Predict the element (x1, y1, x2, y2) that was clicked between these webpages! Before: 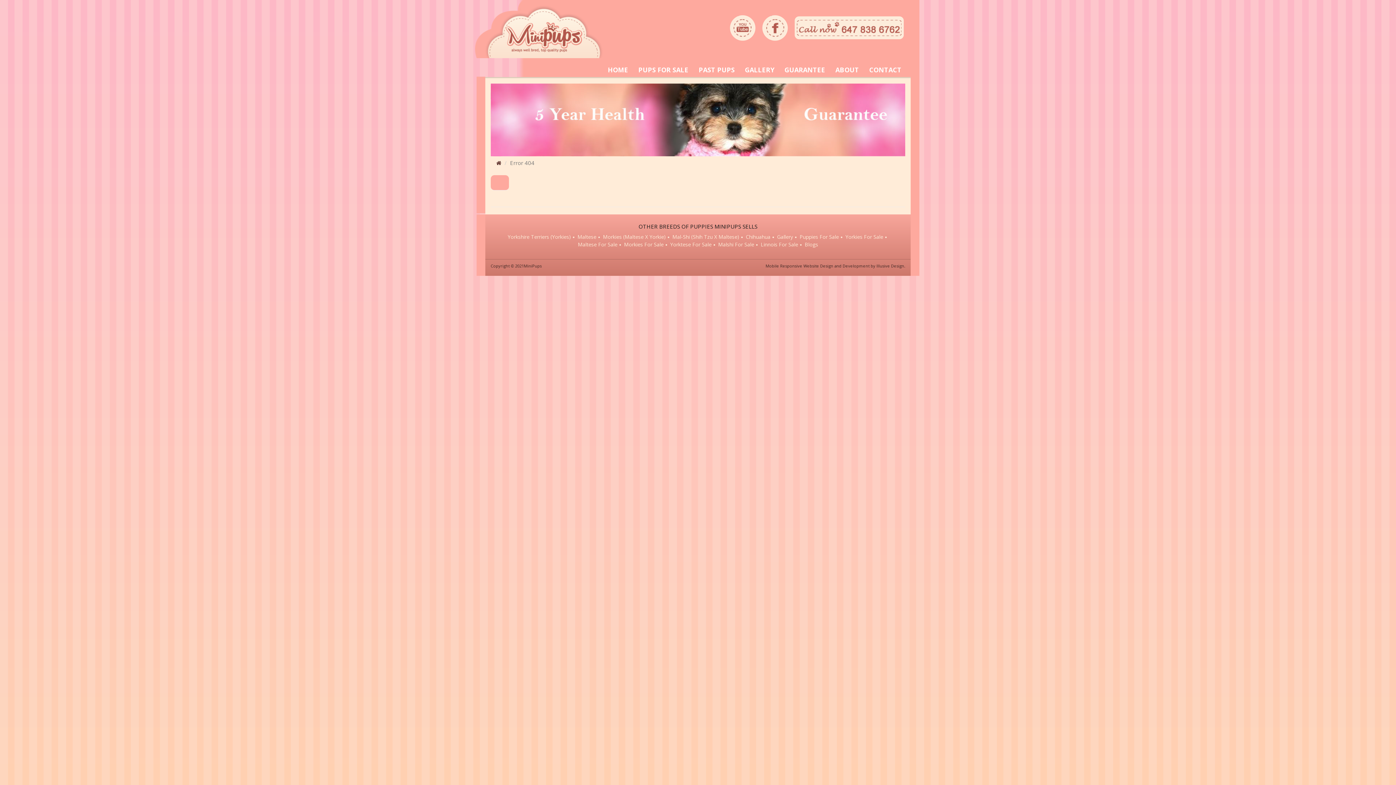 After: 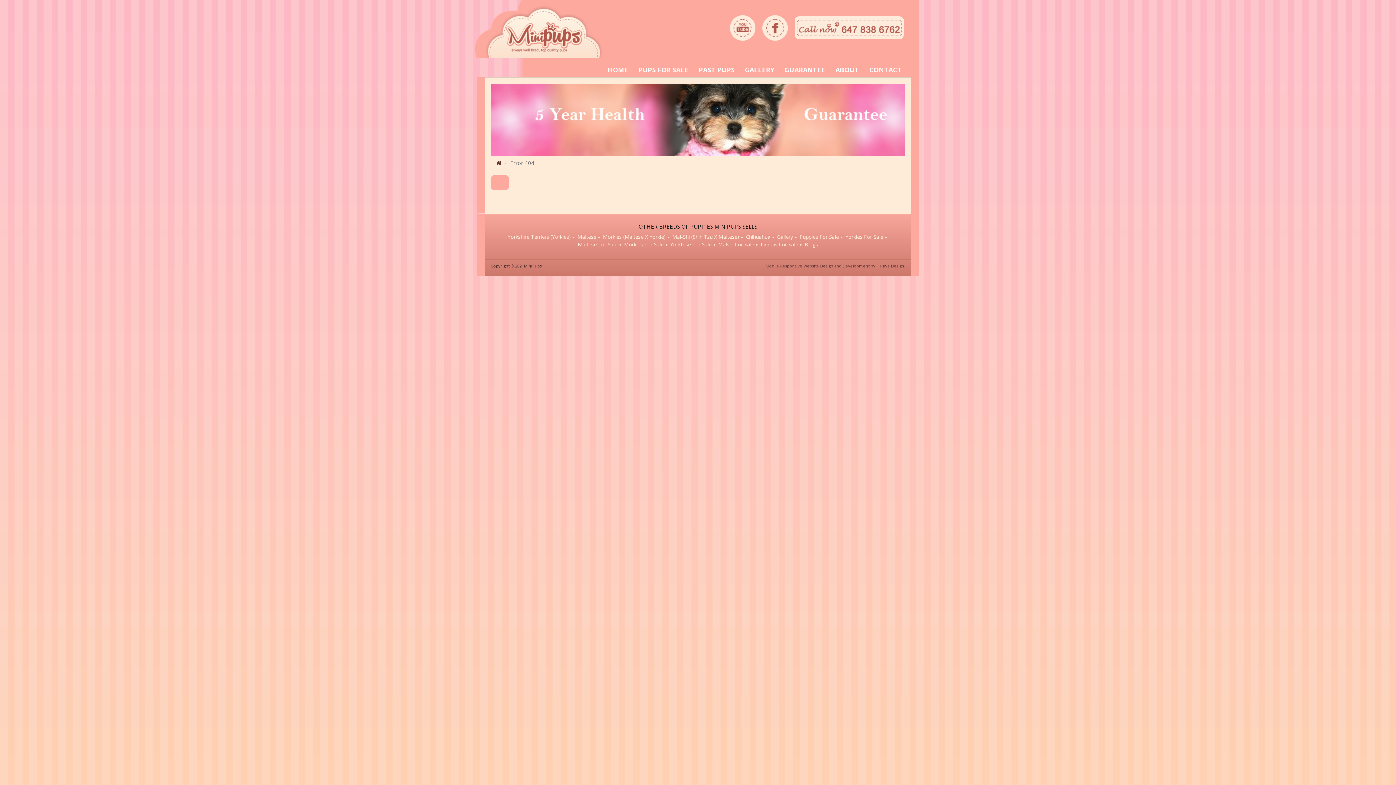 Action: bbox: (765, 263, 905, 268) label: Mobile Responsive Website Design and Development by Illusive Design.